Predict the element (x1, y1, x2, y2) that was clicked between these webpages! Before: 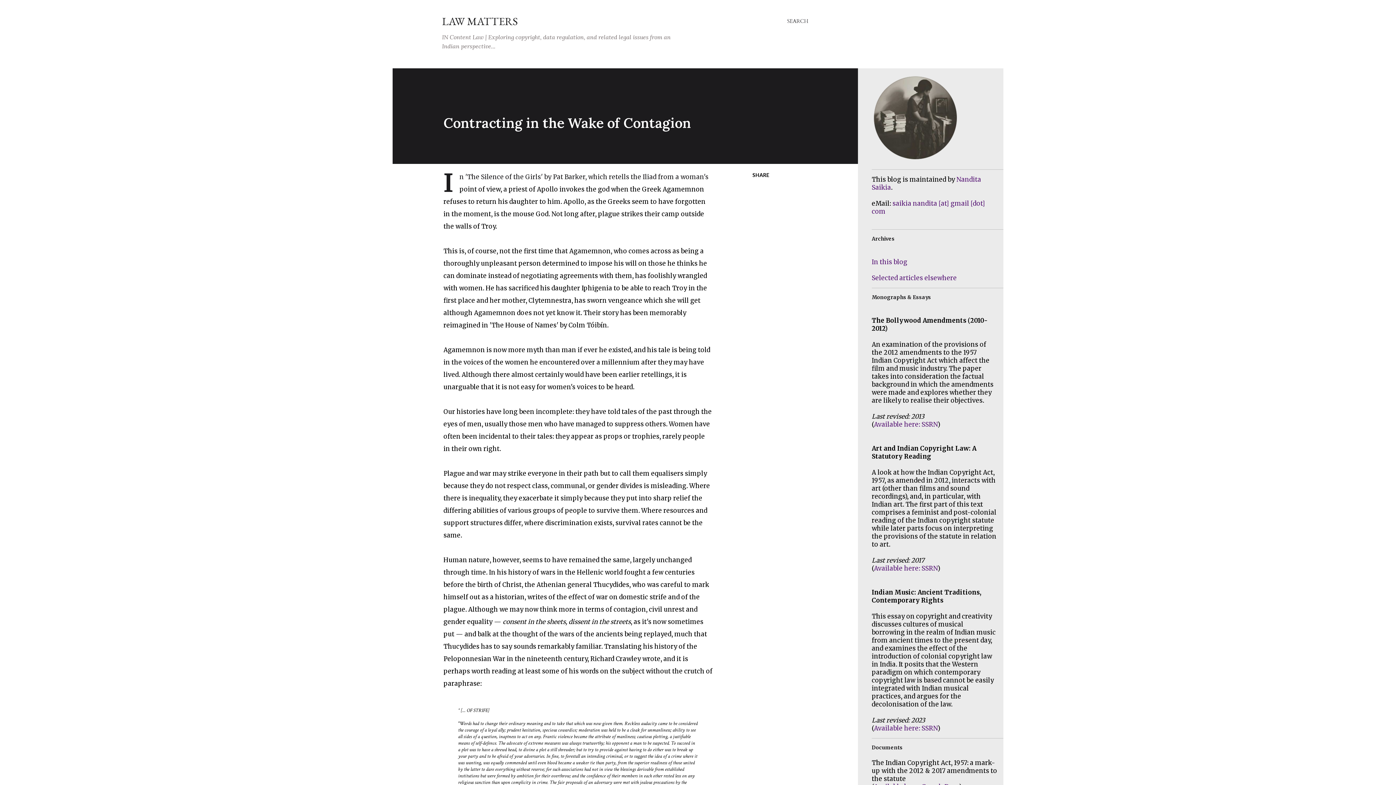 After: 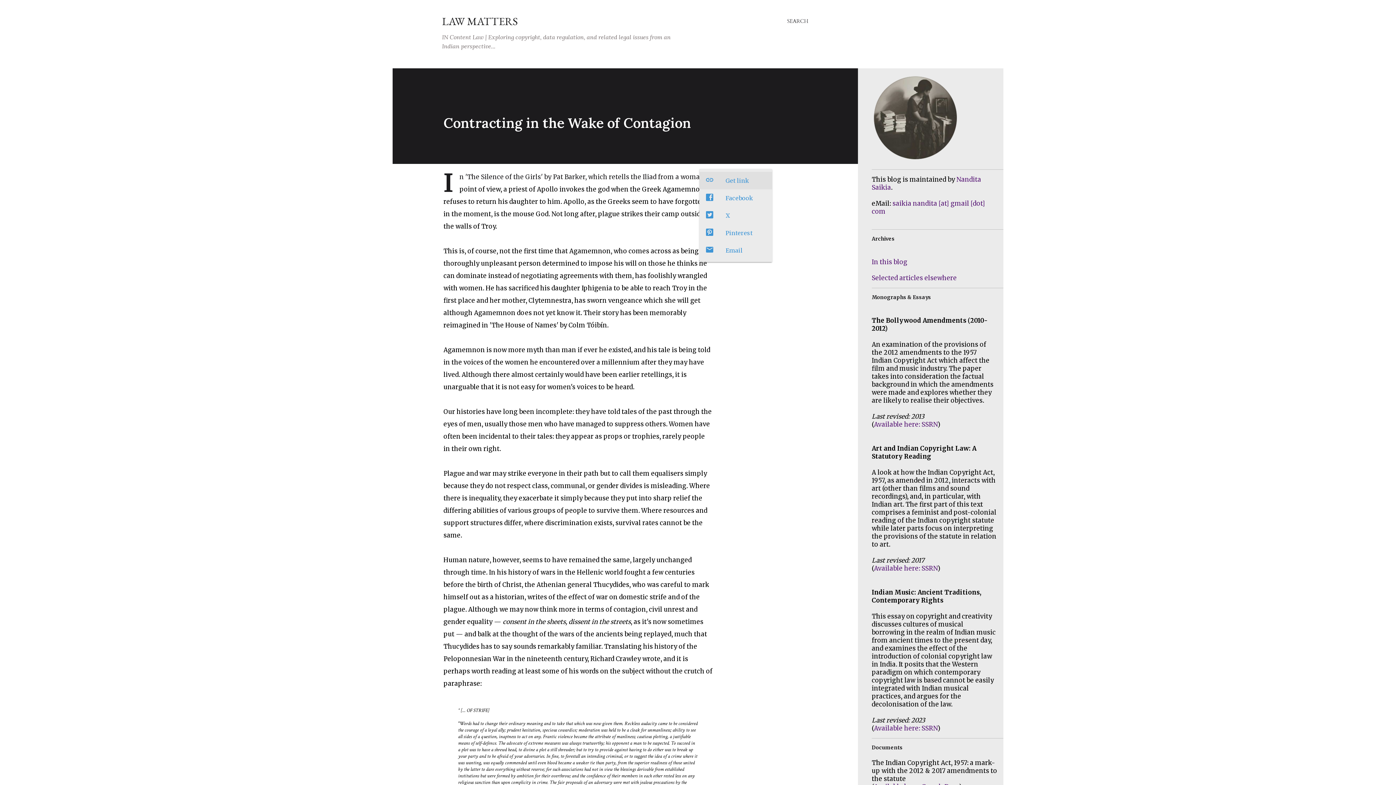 Action: label: Share bbox: (749, 169, 772, 181)